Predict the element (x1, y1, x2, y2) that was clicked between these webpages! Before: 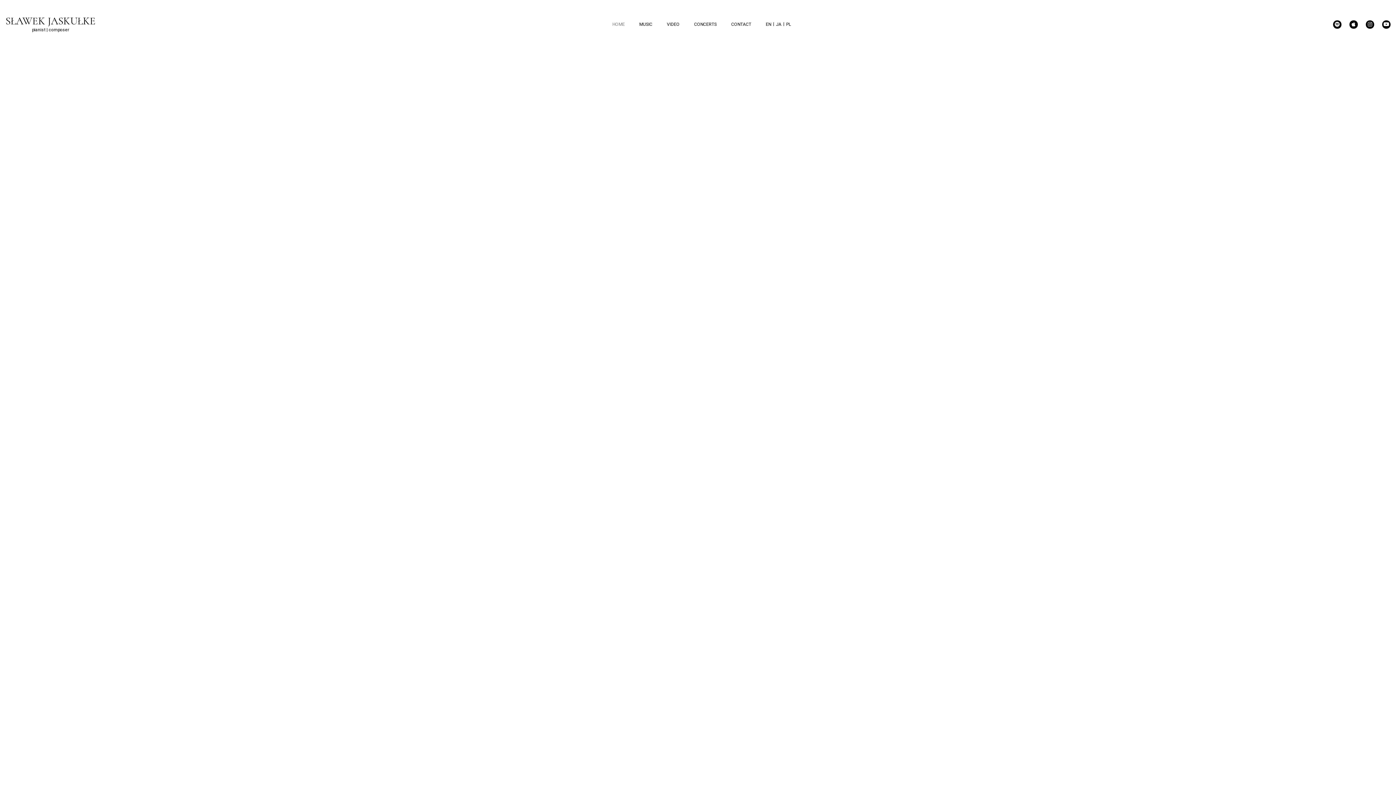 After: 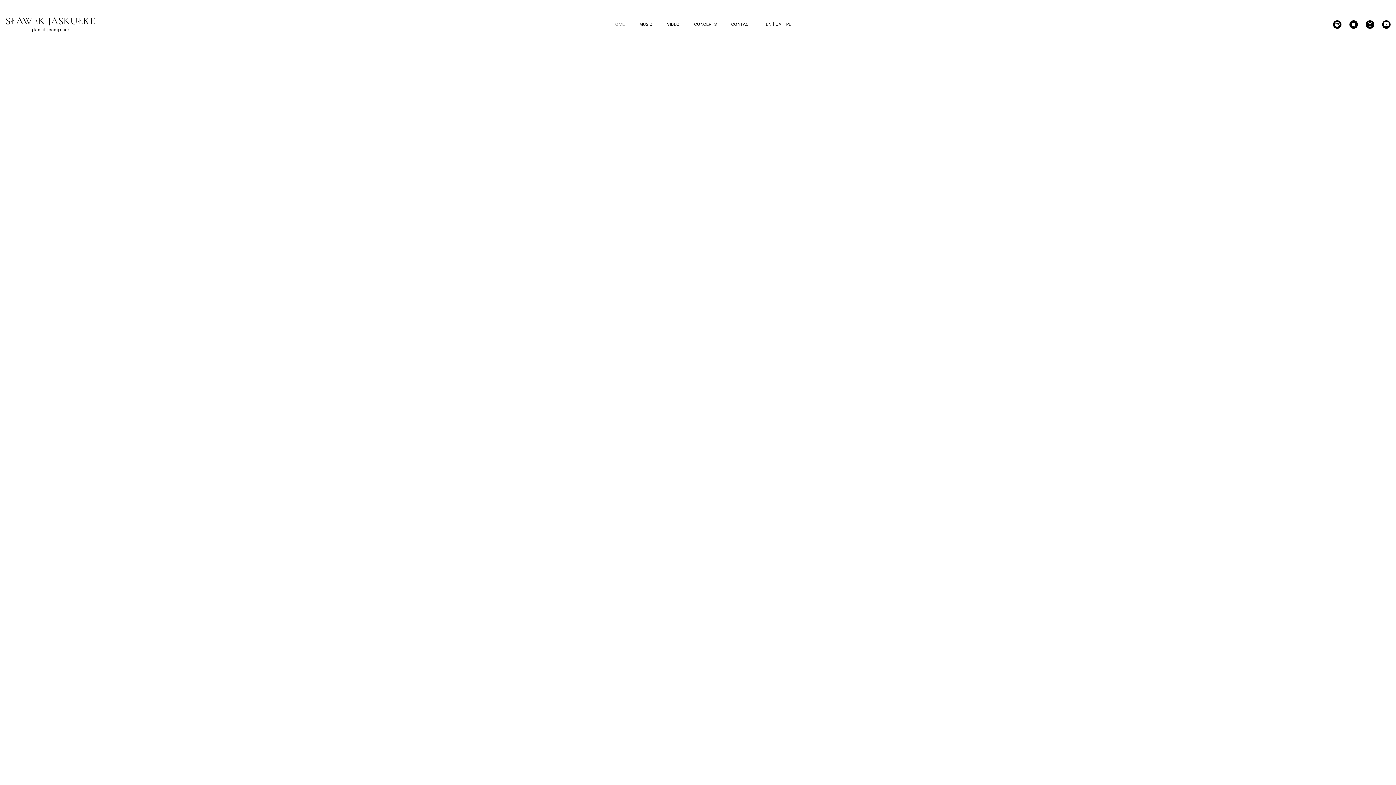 Action: bbox: (1383, 21, 1389, 26)